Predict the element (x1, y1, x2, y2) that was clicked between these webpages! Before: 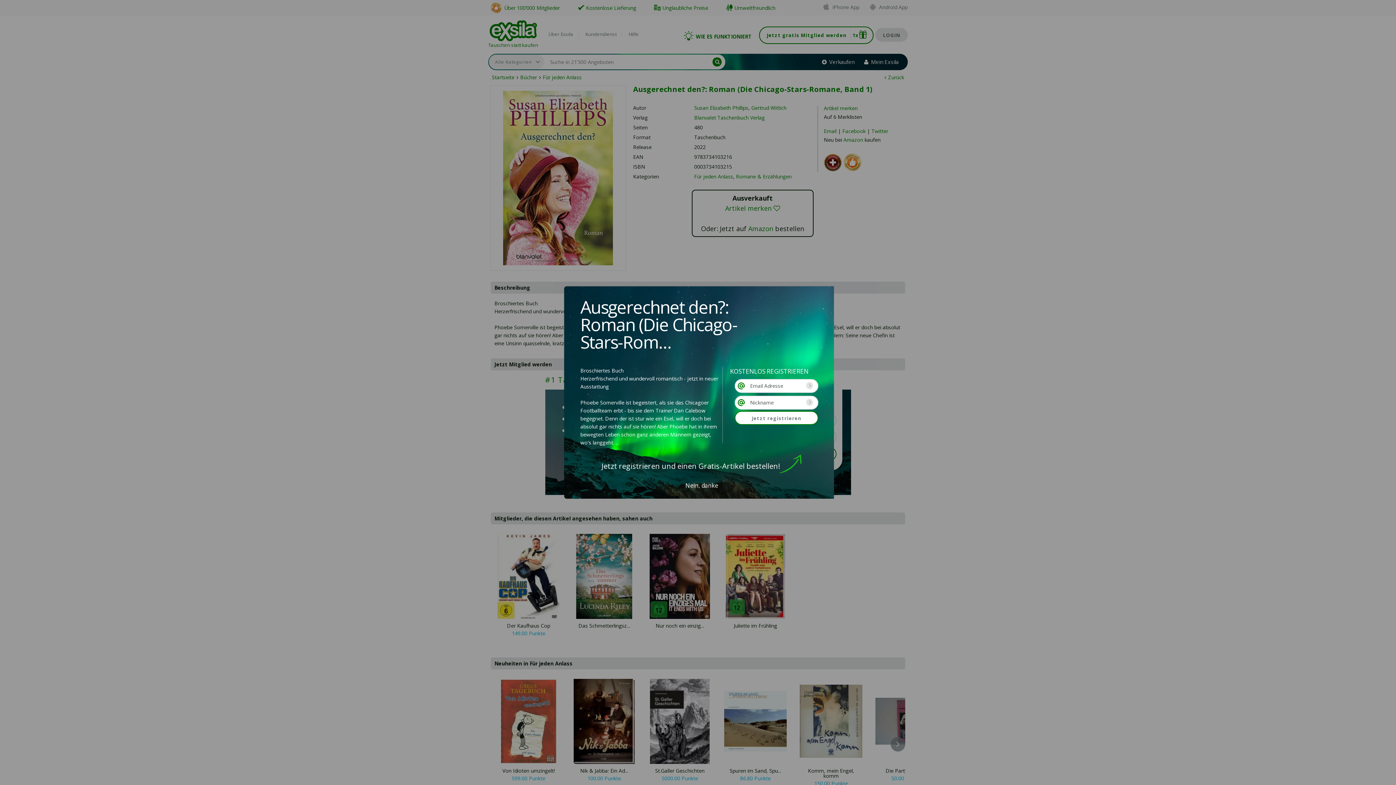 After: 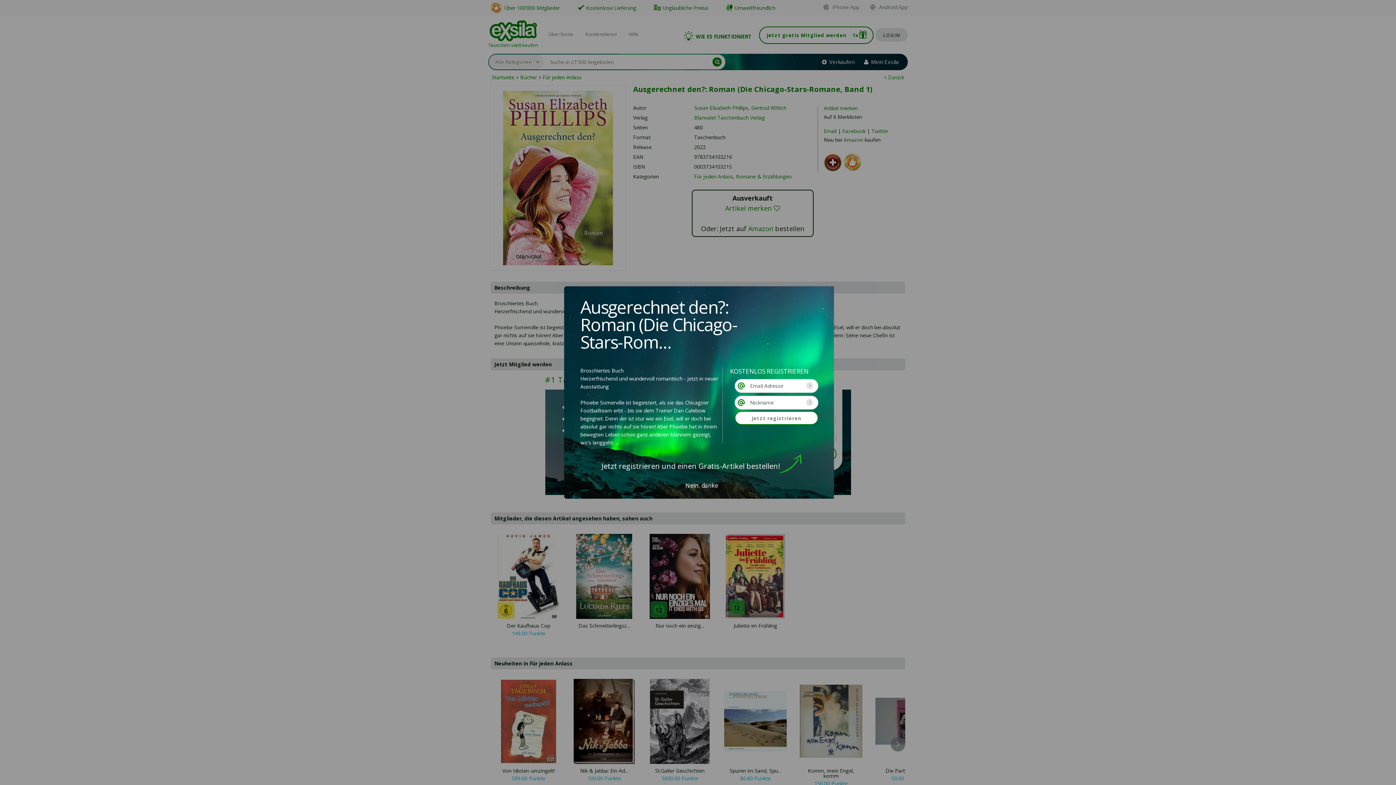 Action: bbox: (735, 379, 818, 393)